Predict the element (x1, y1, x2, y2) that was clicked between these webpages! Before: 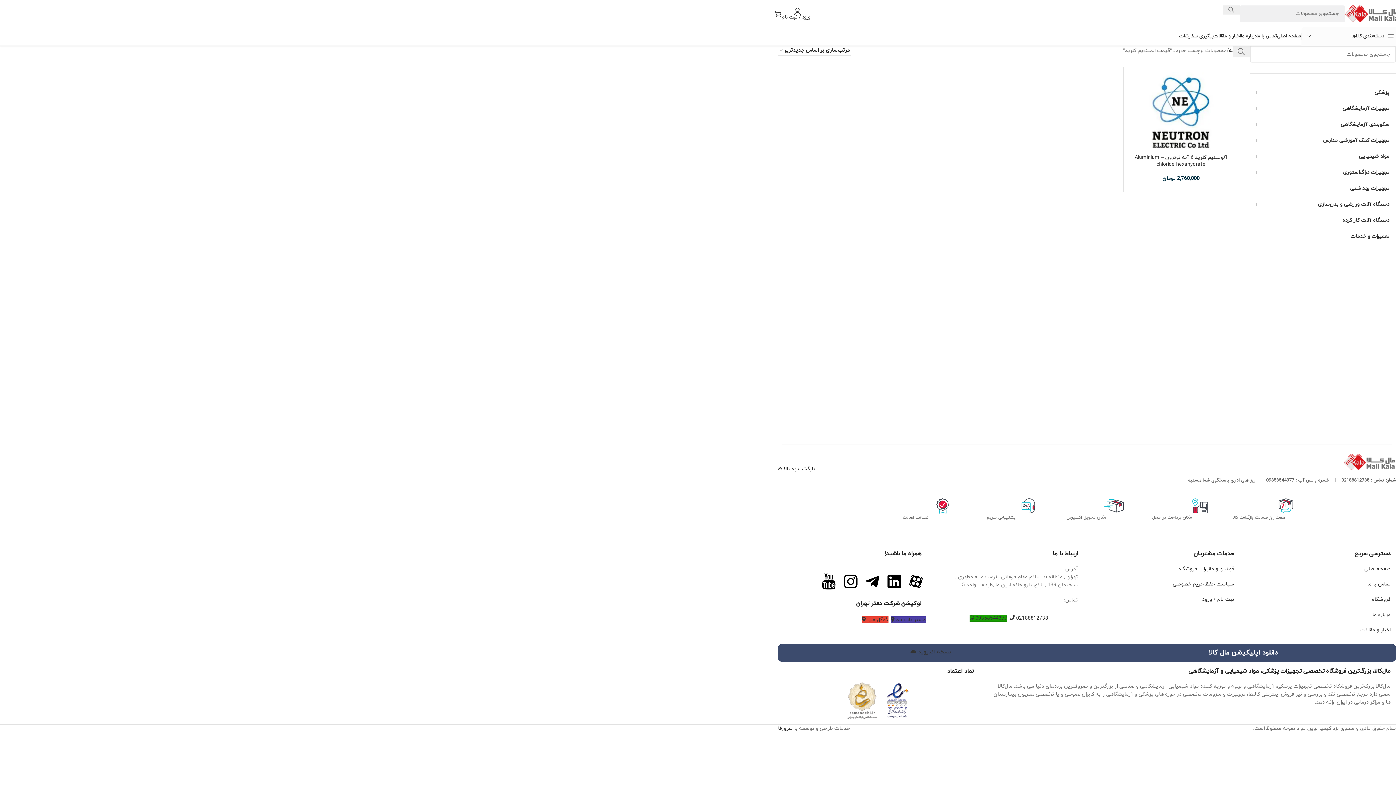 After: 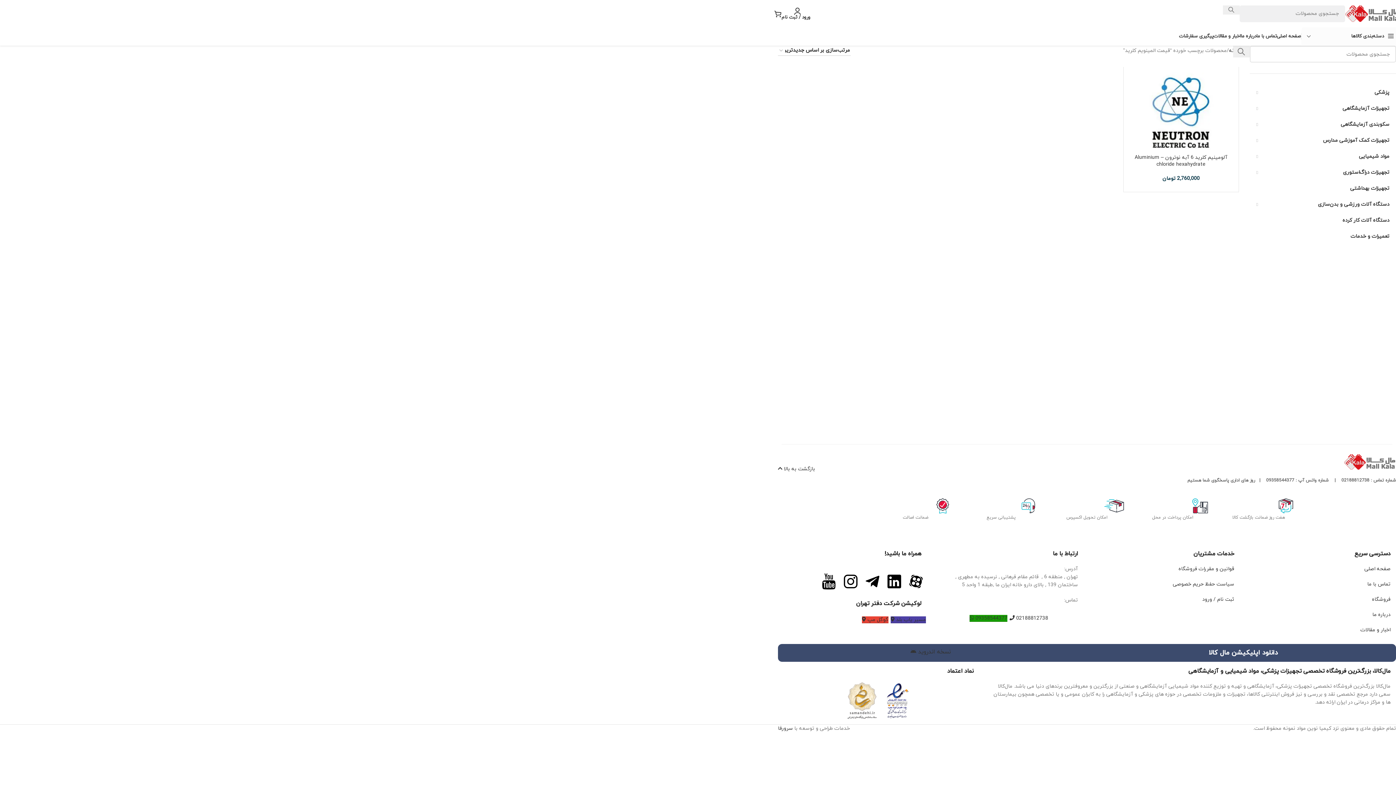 Action: label: دستگاه آلات کار کرده bbox: (1250, 212, 1396, 228)